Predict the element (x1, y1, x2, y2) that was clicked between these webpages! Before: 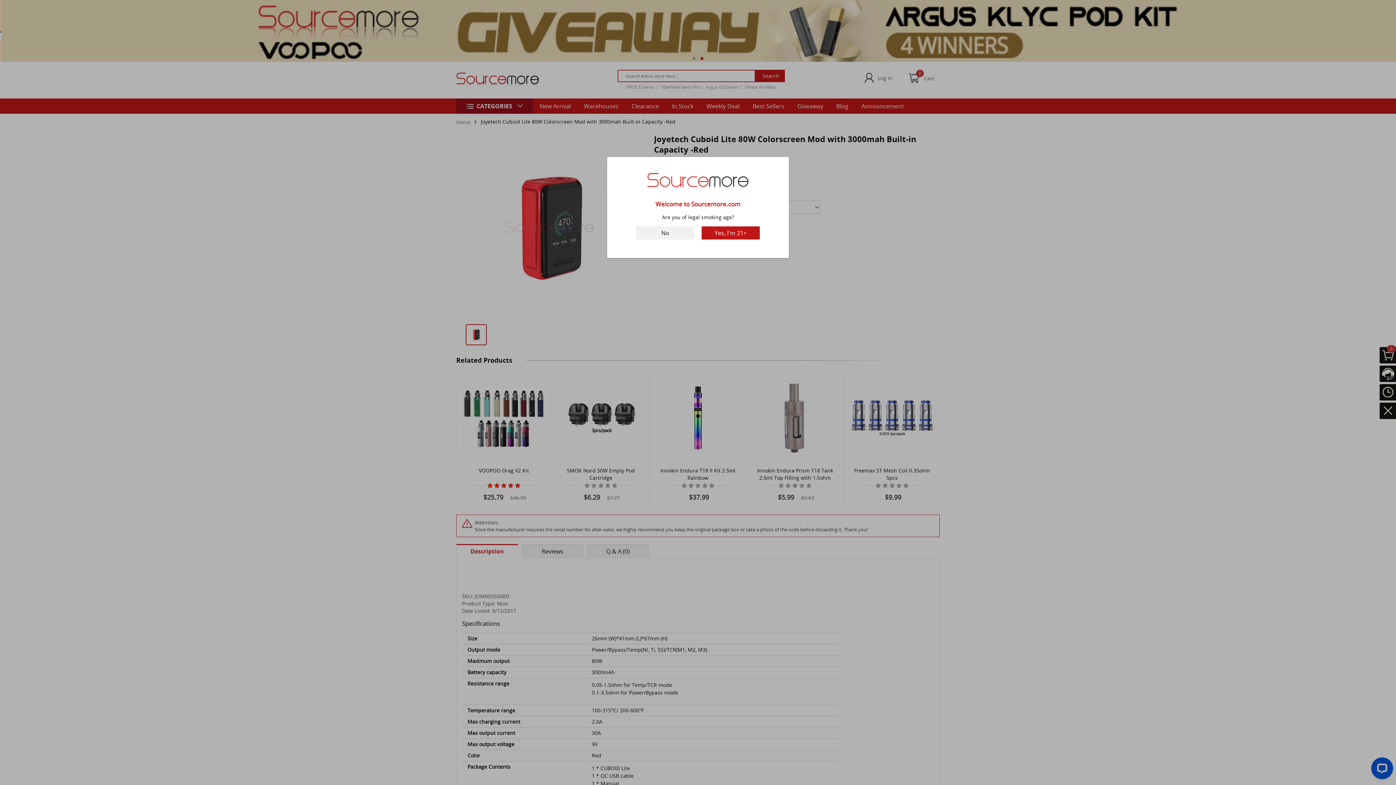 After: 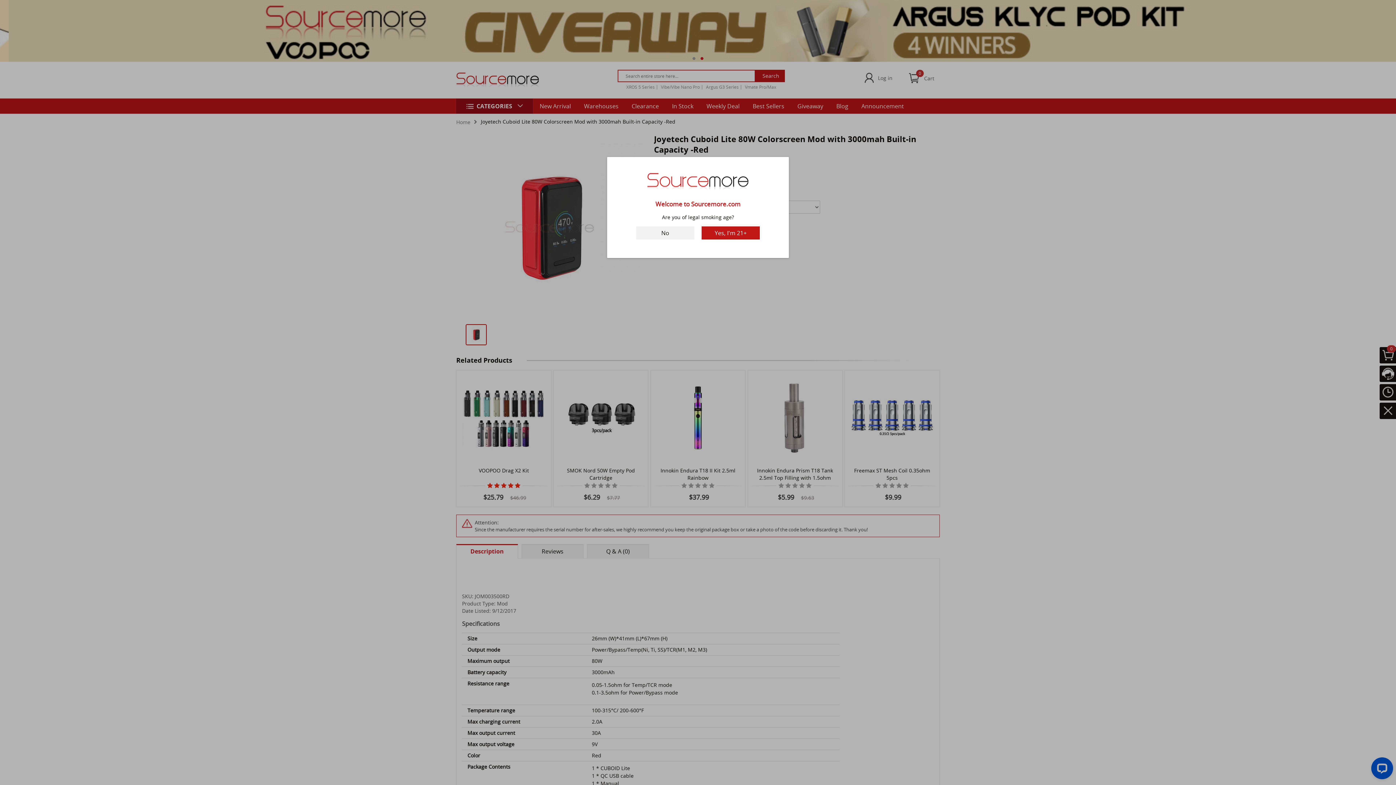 Action: label: No bbox: (636, 226, 694, 239)